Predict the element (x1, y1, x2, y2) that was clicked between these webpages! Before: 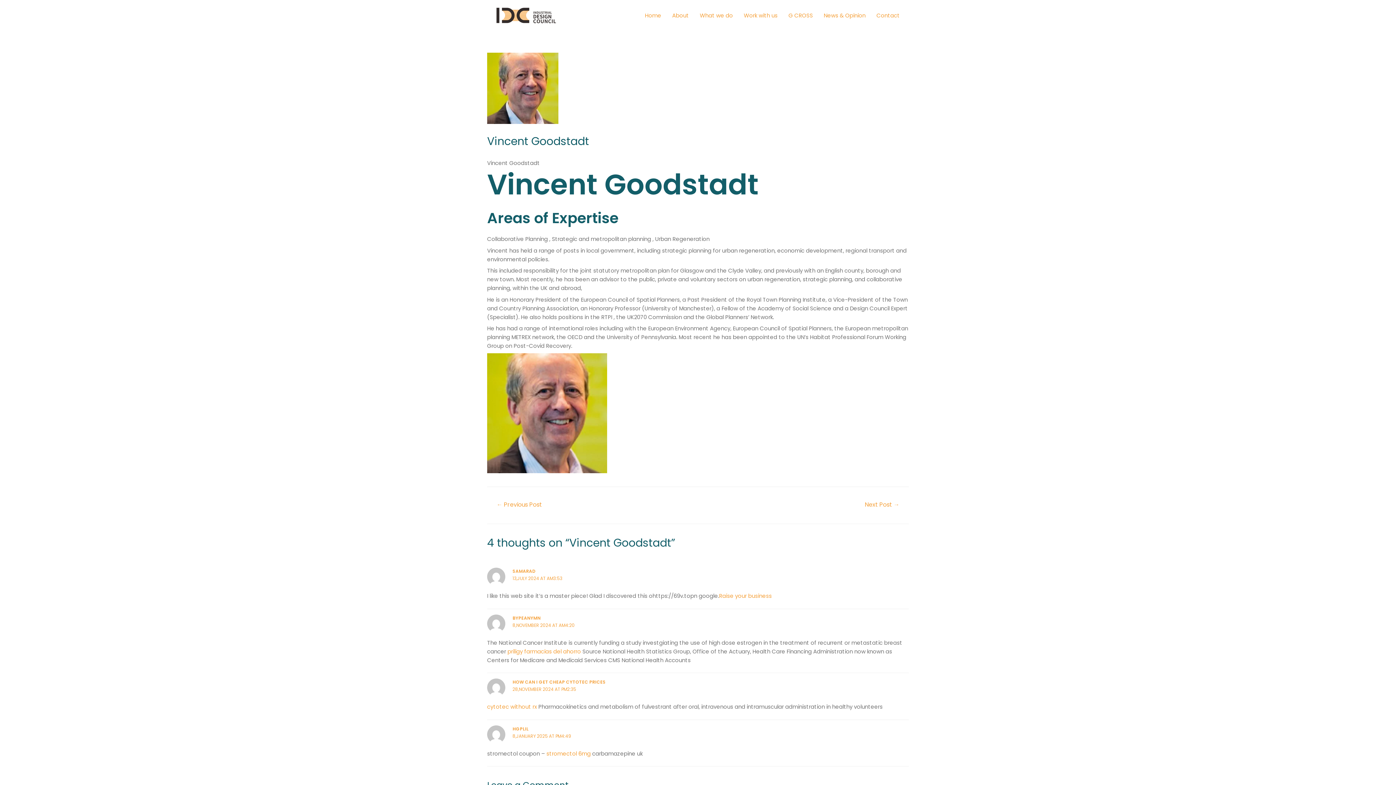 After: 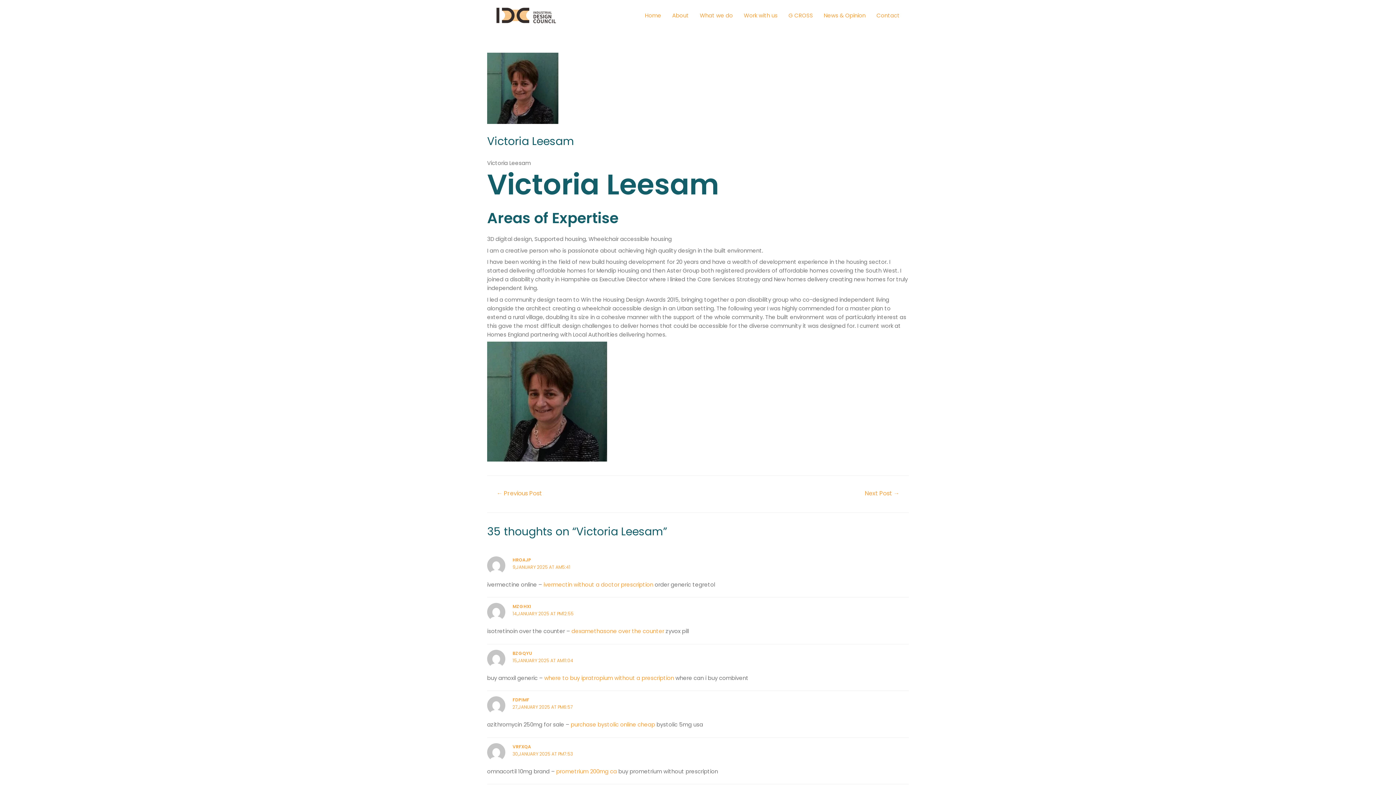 Action: bbox: (856, 498, 908, 512) label: Next Post →